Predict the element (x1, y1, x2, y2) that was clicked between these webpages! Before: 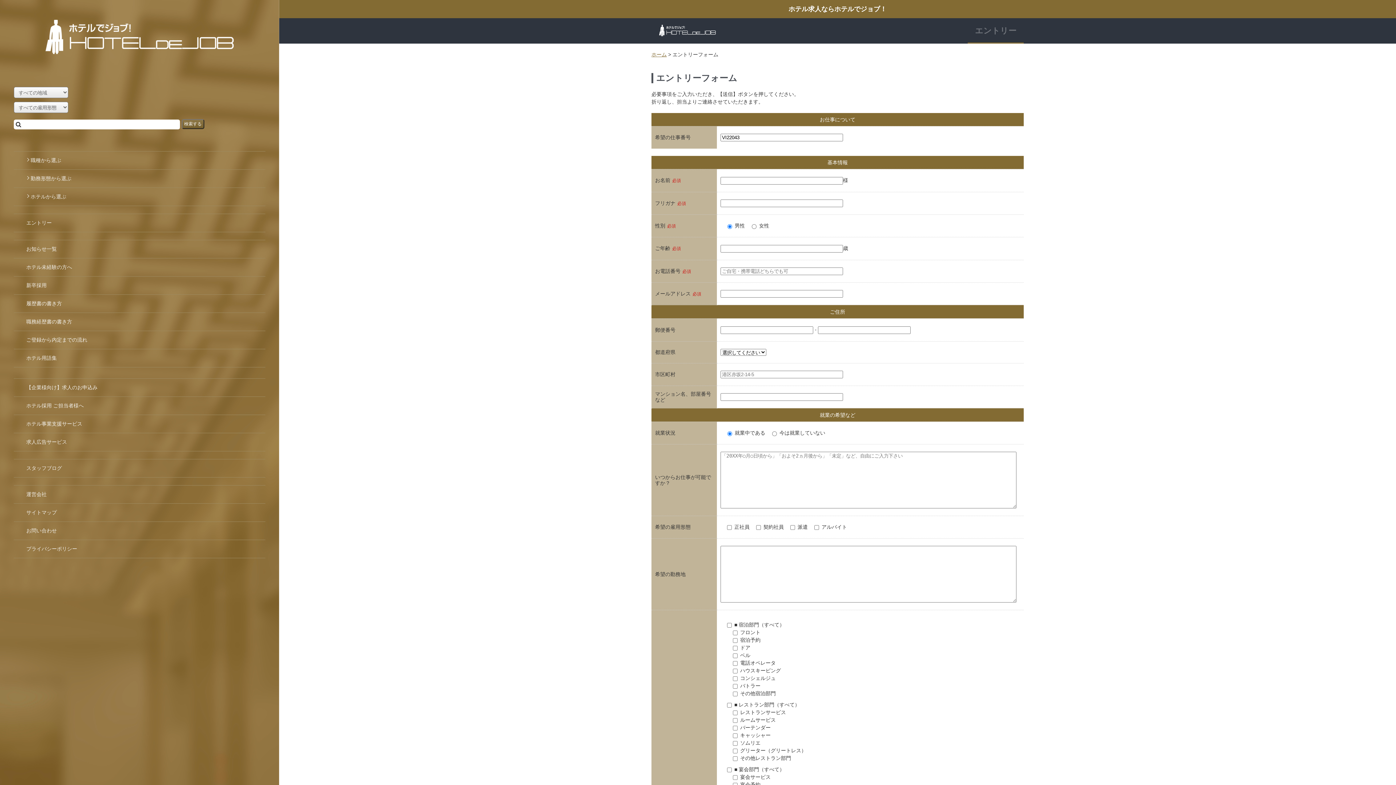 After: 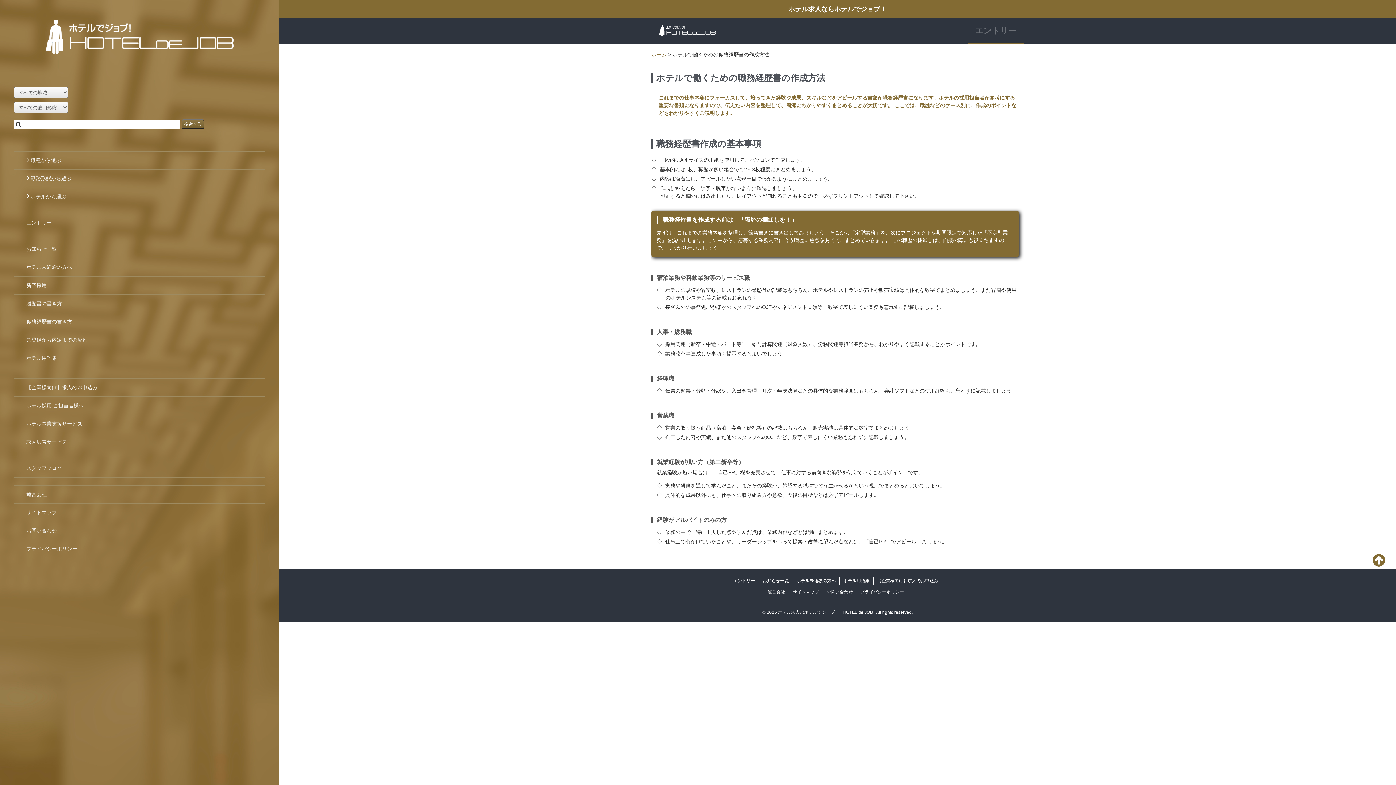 Action: label: 職務経歴書の書き方 bbox: (13, 313, 265, 331)